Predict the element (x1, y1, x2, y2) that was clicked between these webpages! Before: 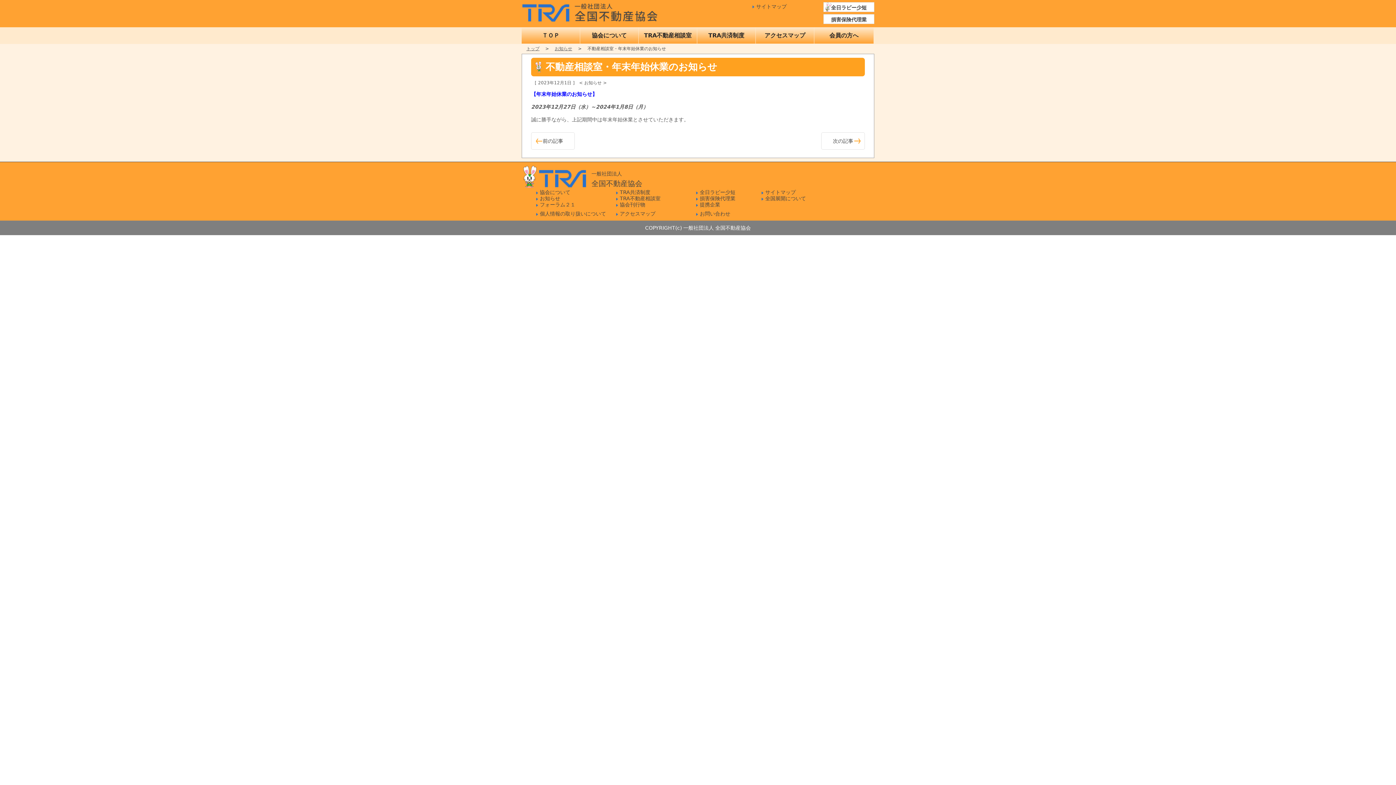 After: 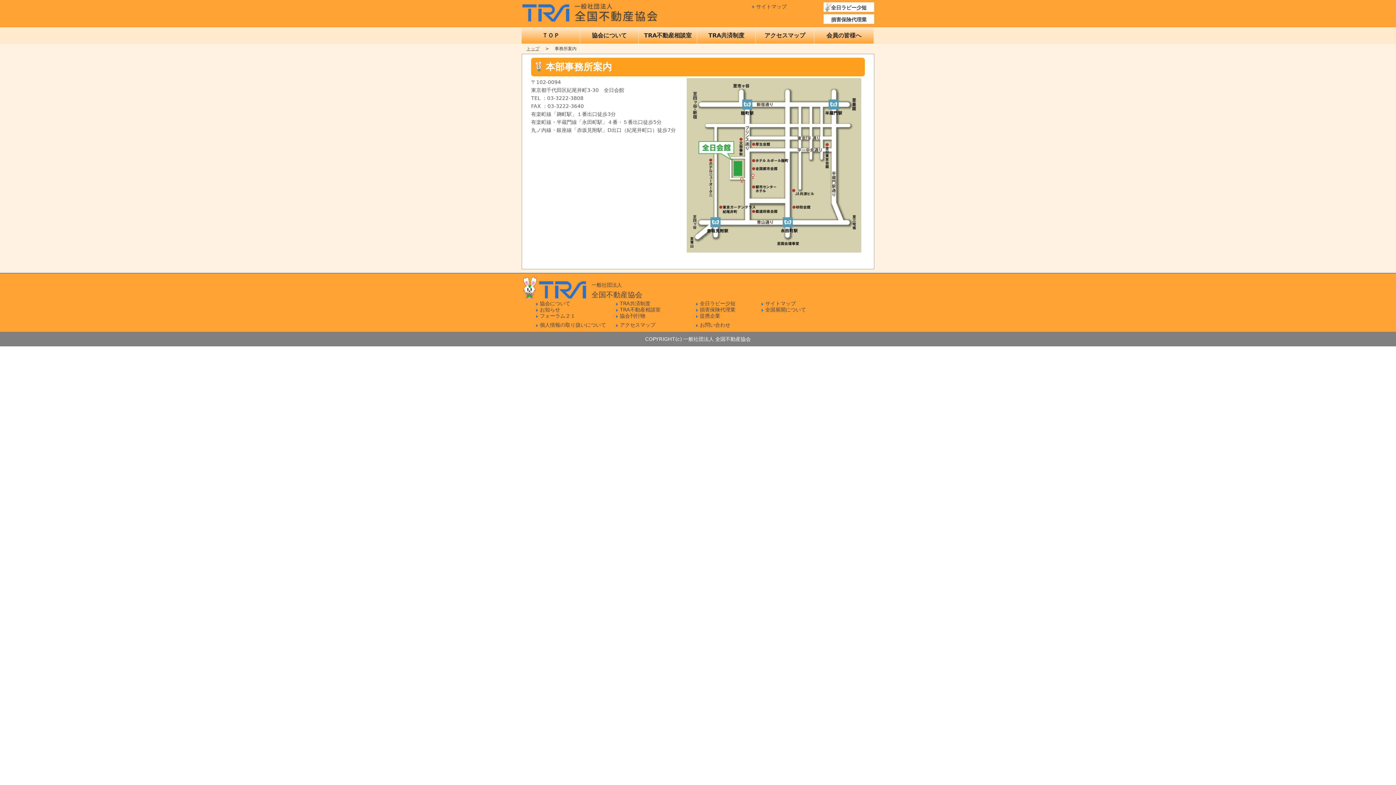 Action: label: アクセスマップ bbox: (616, 210, 655, 216)